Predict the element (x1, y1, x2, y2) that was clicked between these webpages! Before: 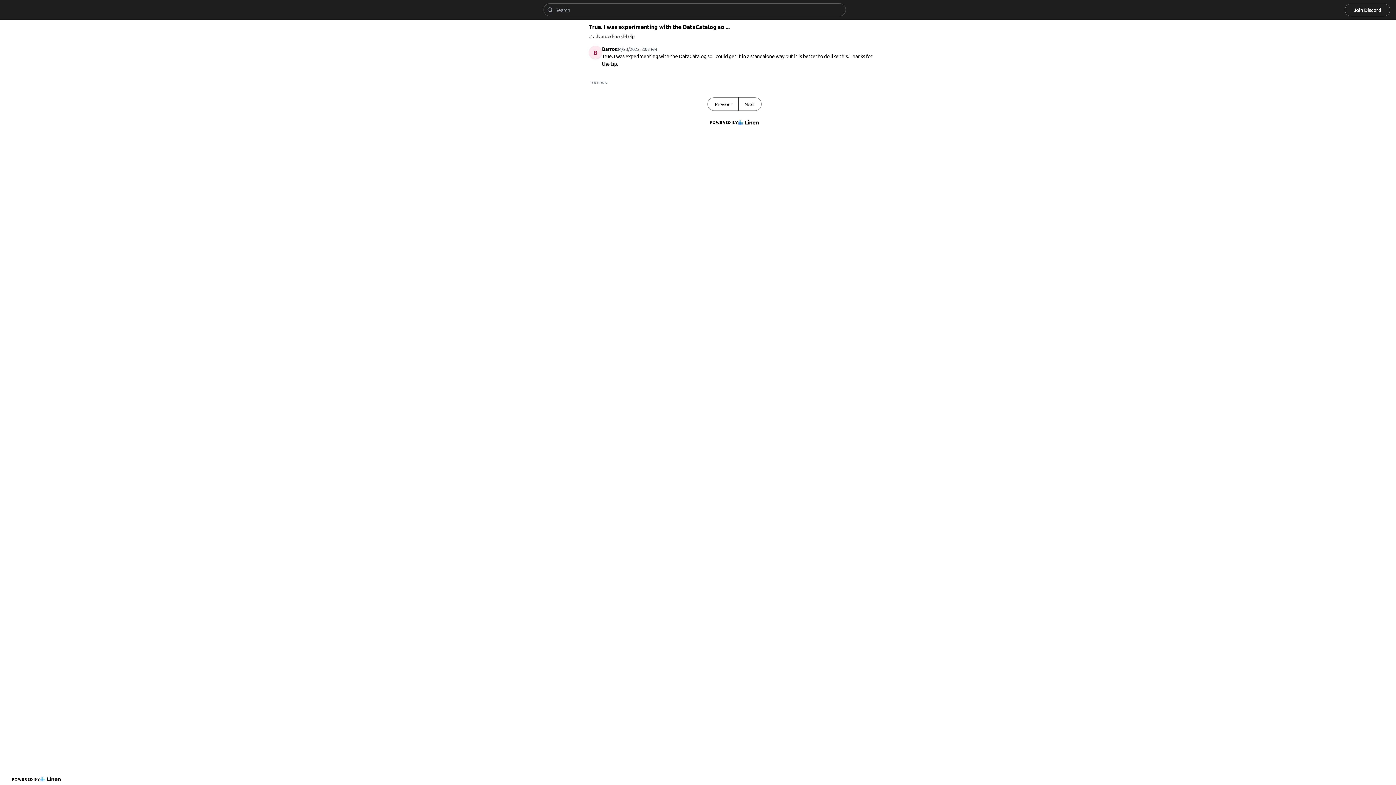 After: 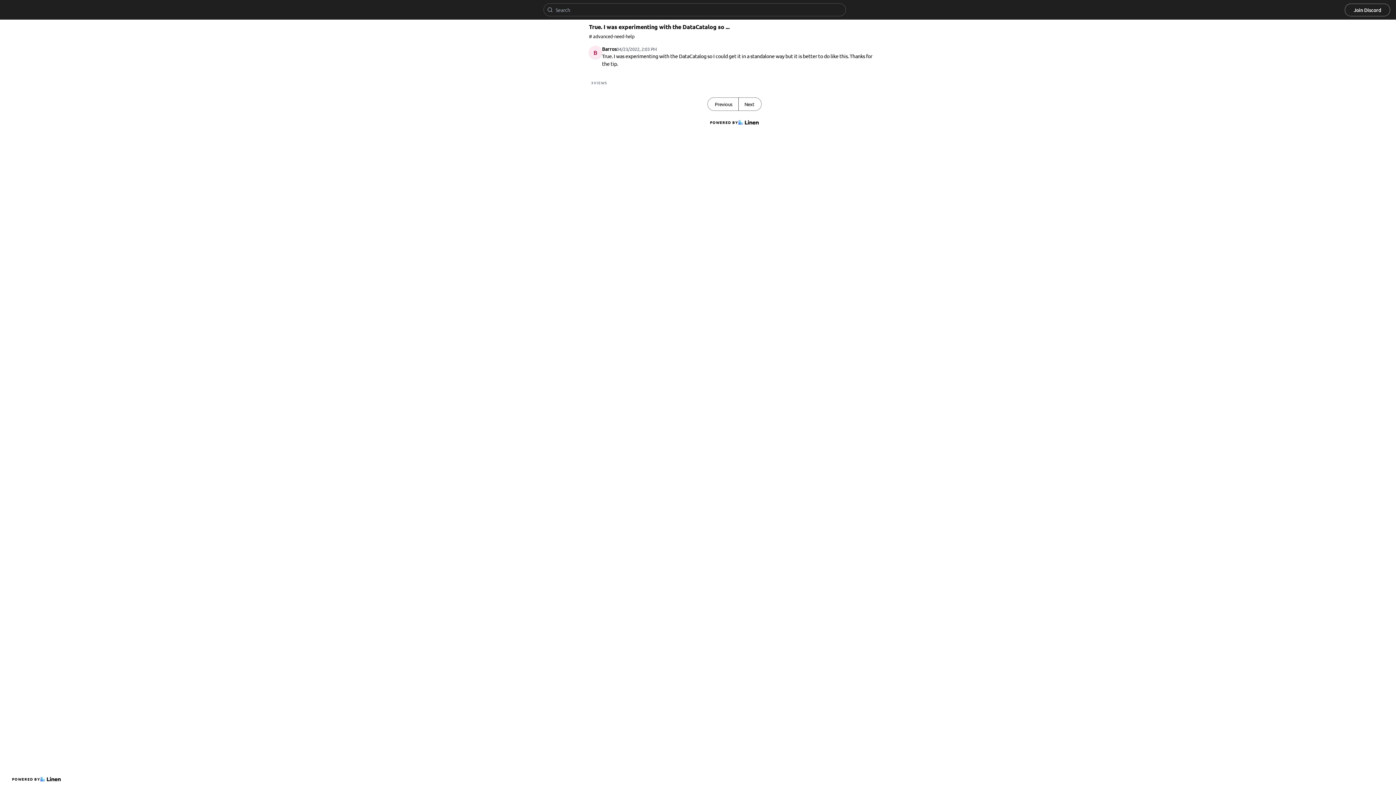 Action: bbox: (5, 5, 45, 14)